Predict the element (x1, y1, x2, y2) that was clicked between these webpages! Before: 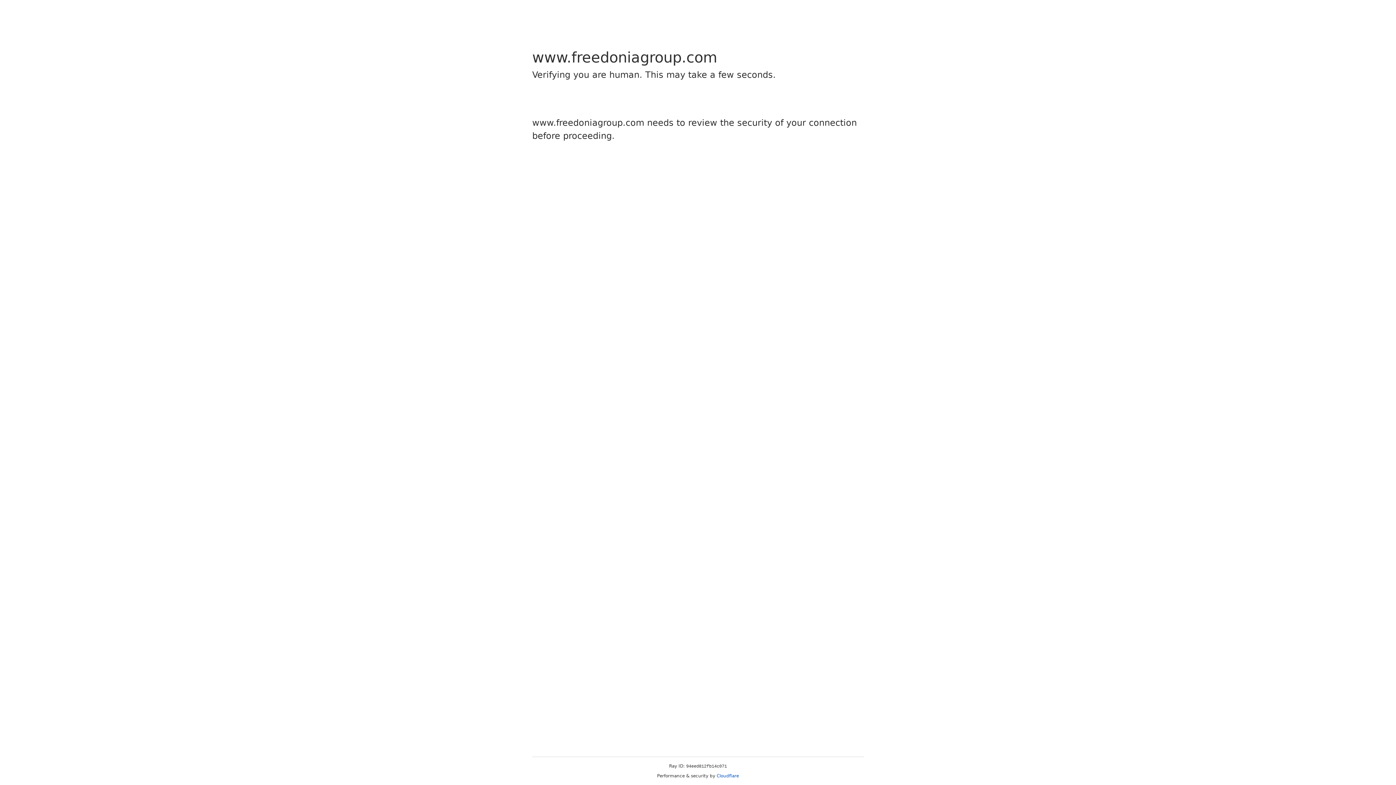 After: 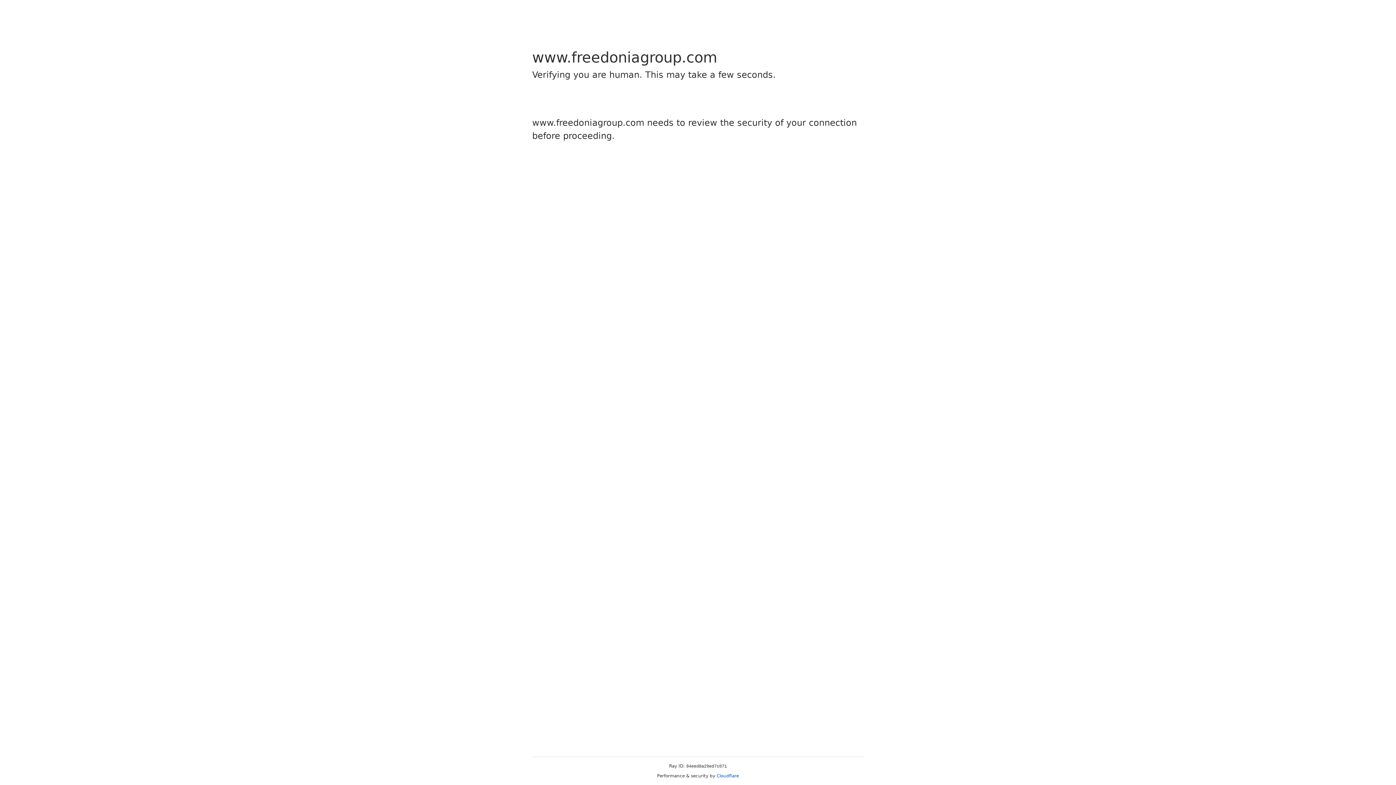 Action: label: Cloudflare bbox: (716, 773, 739, 778)